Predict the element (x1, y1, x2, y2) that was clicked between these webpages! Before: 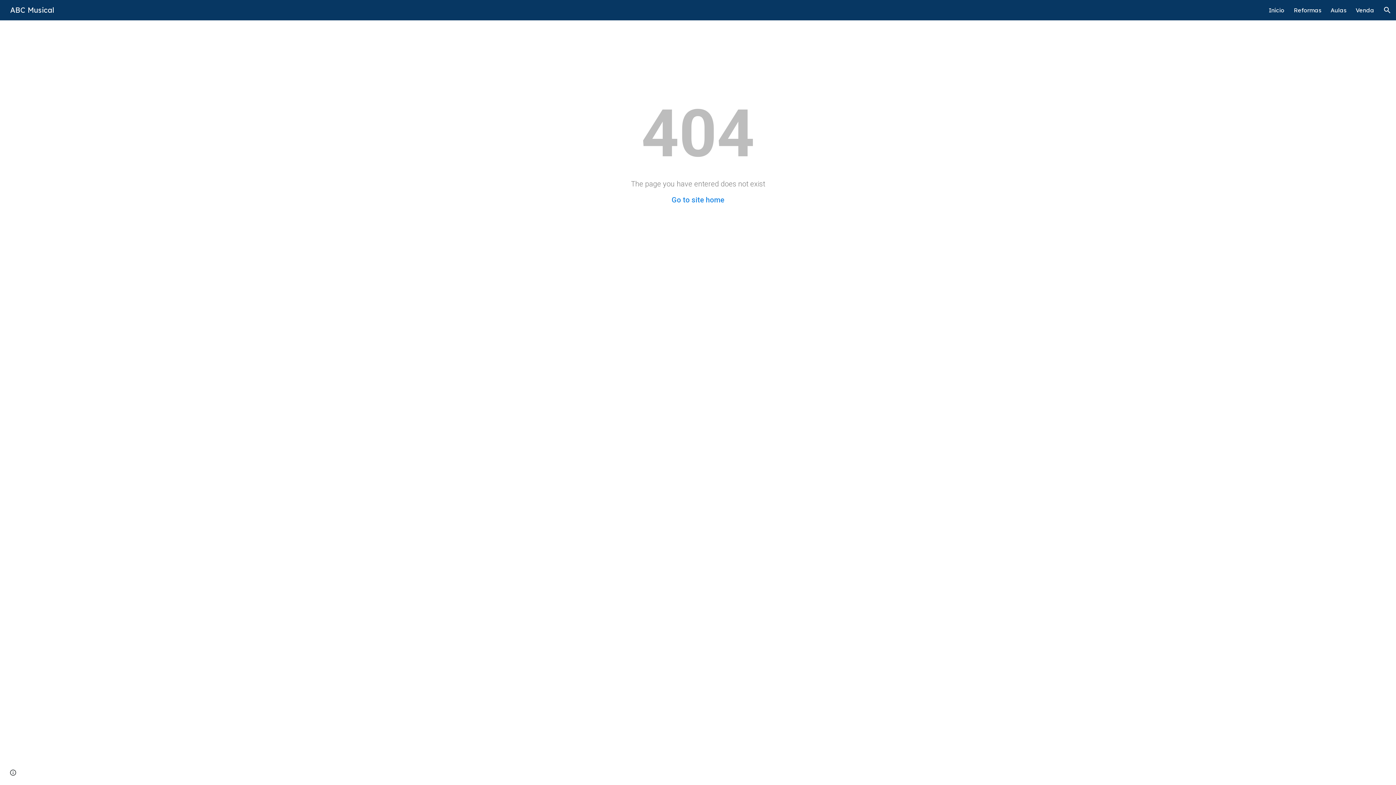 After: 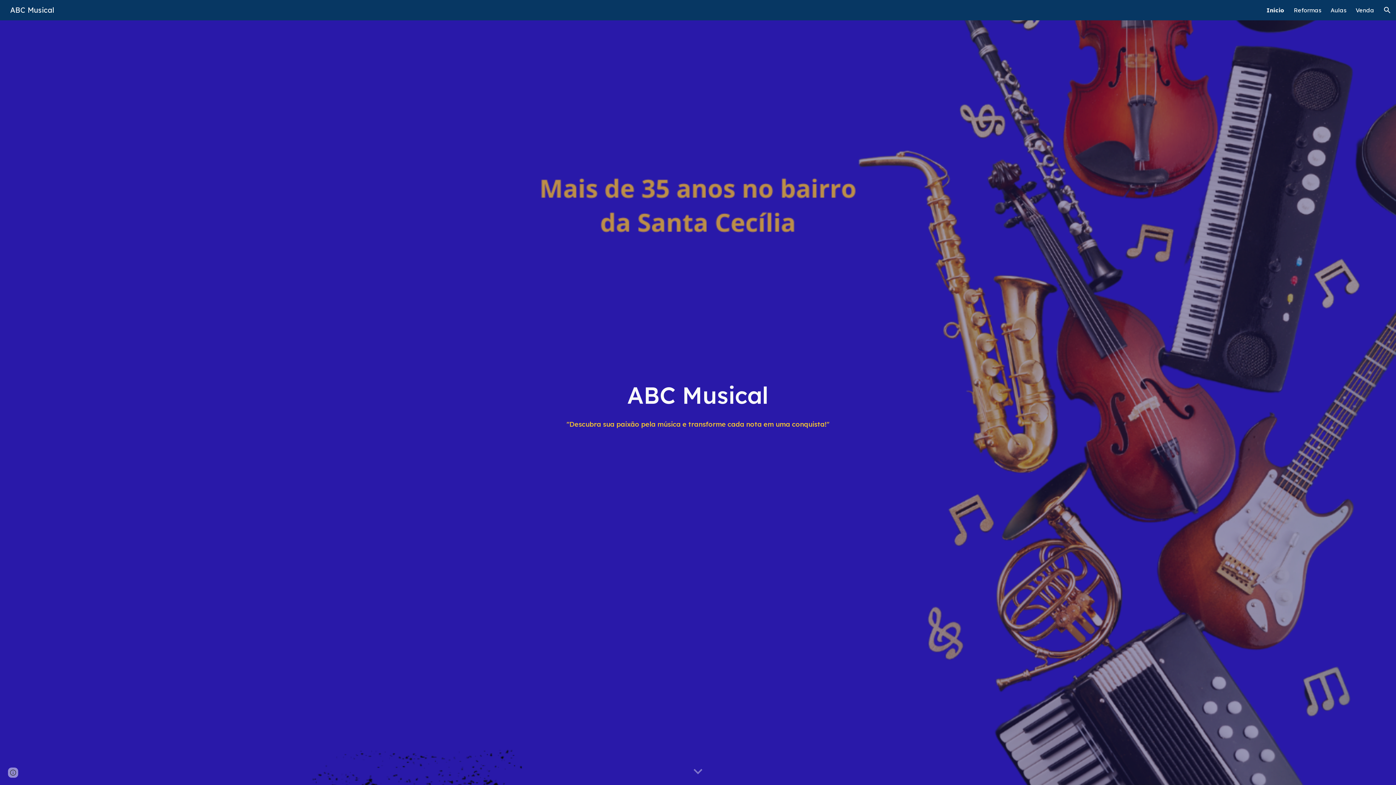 Action: label: Go to site home bbox: (671, 195, 724, 204)